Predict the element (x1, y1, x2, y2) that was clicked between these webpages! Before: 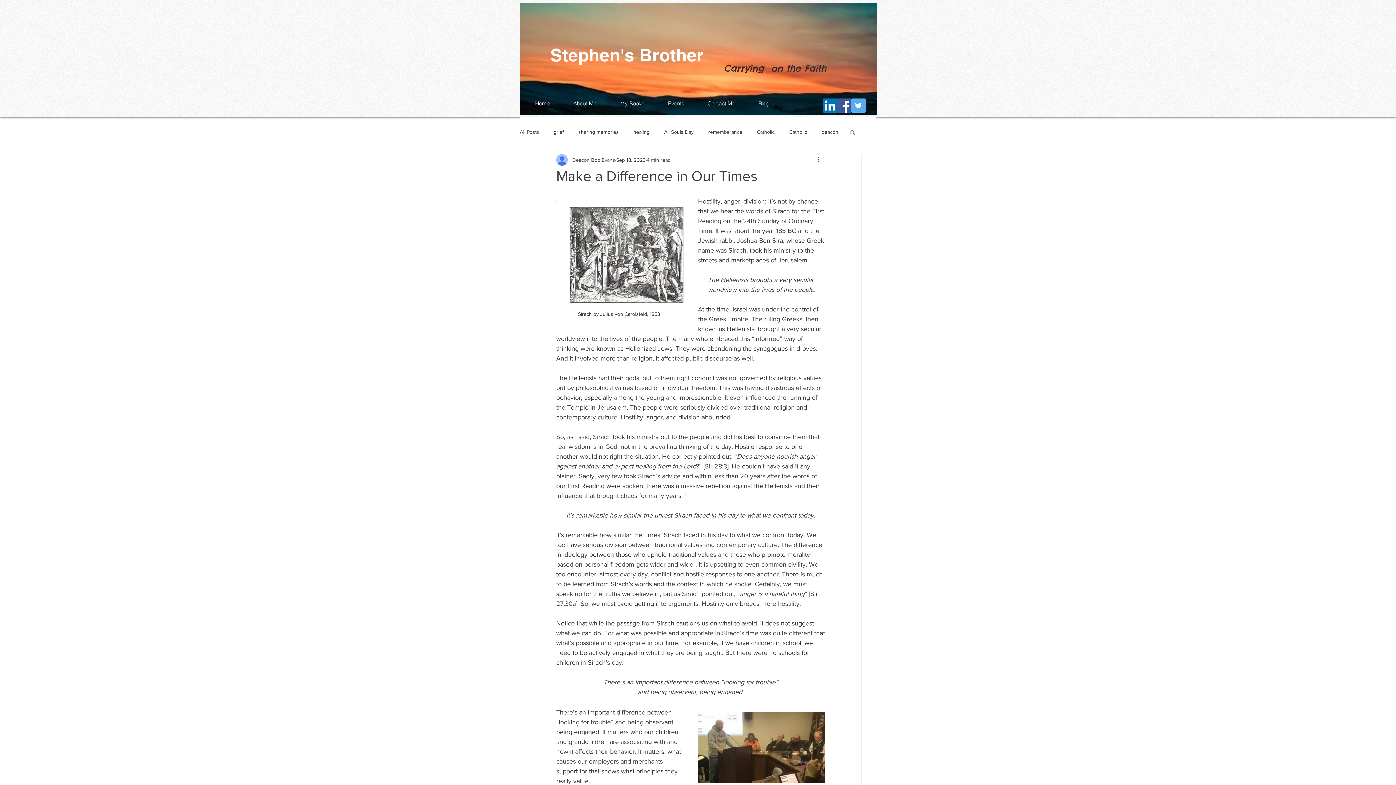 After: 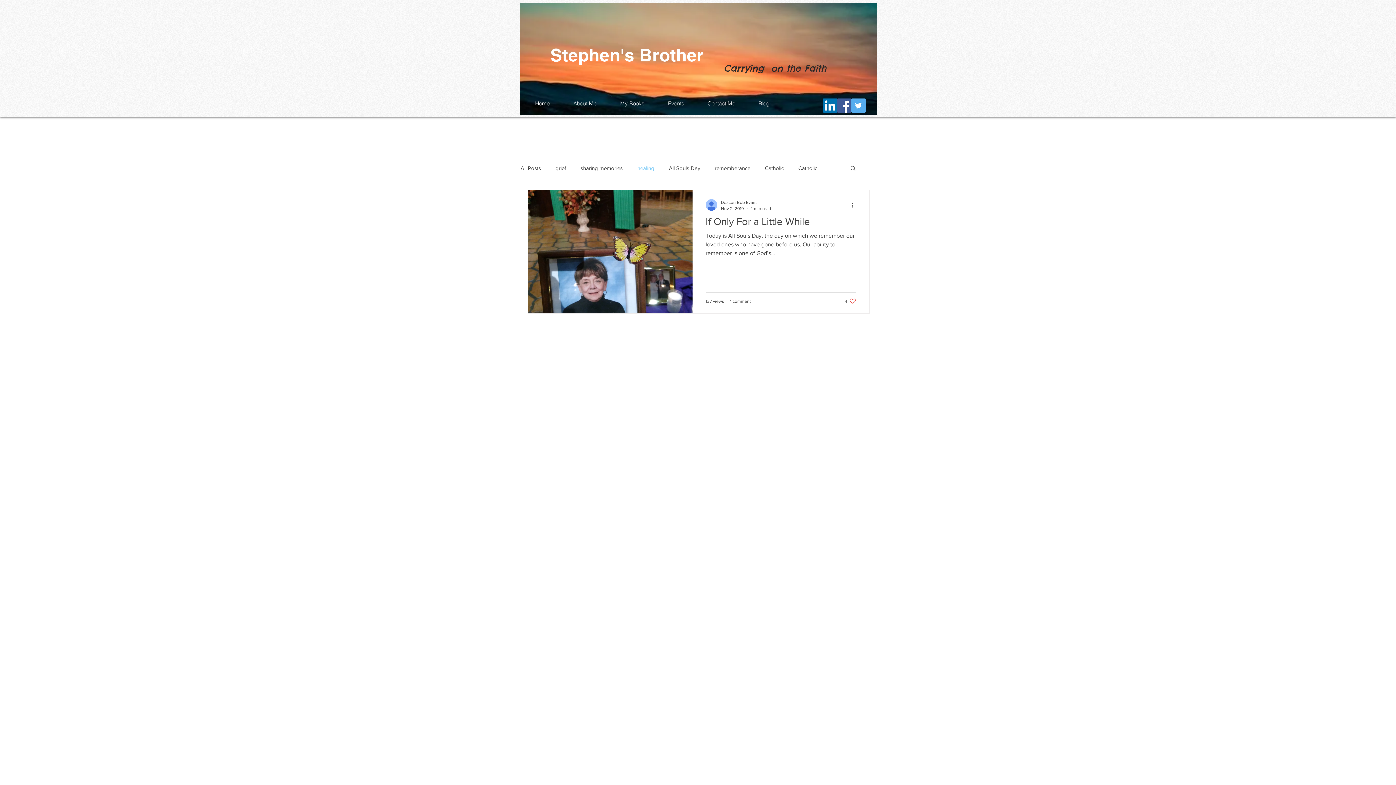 Action: bbox: (633, 128, 649, 135) label: healing